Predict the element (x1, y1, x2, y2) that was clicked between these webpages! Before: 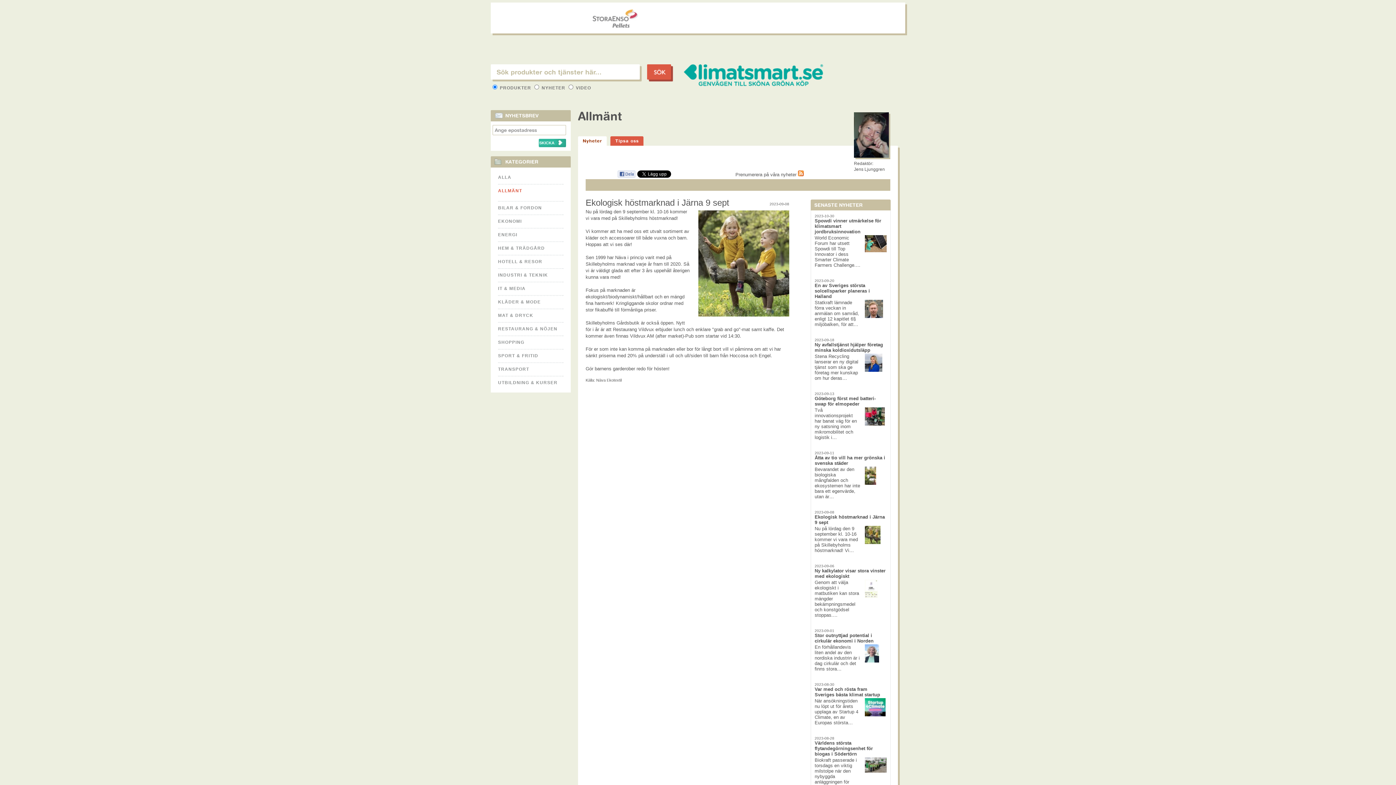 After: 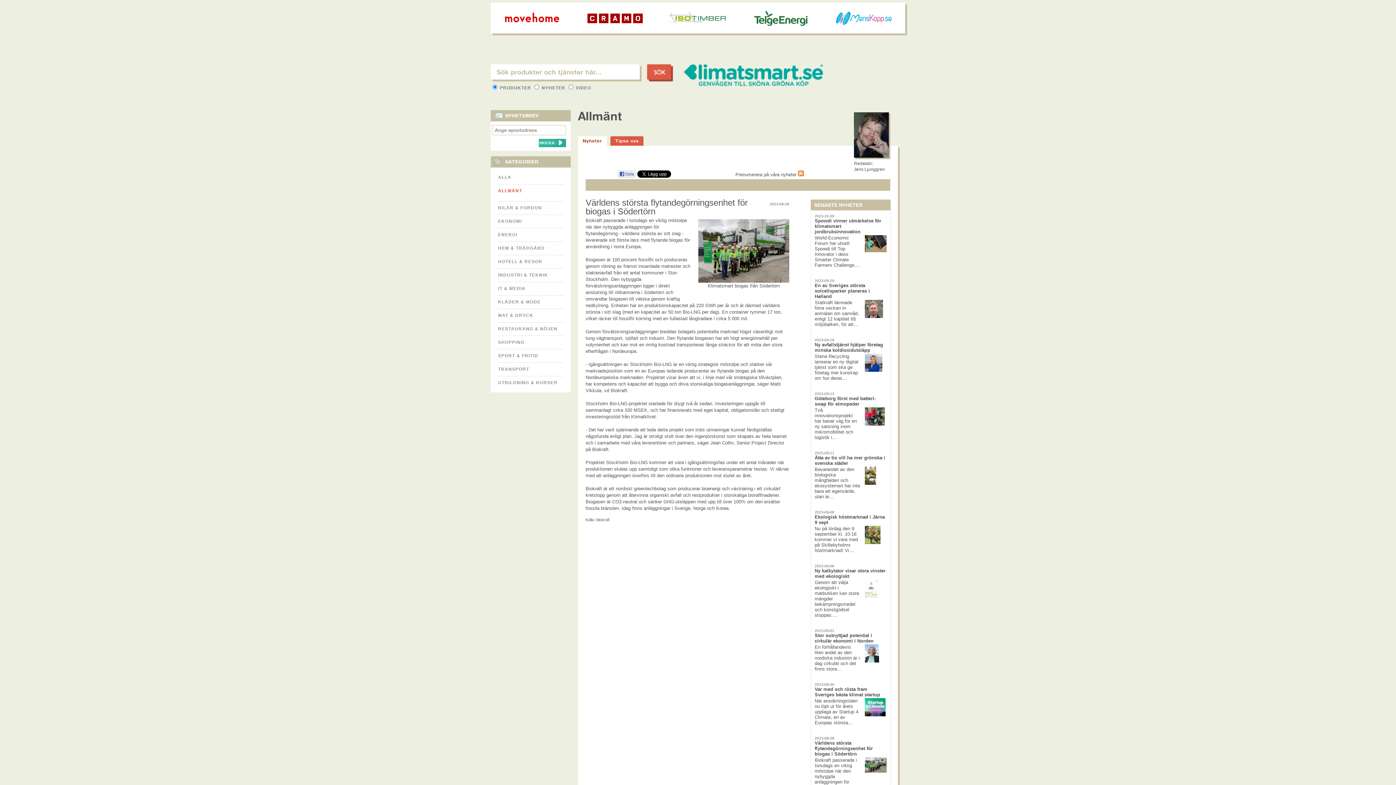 Action: label: 2023-08-28
Världens största flytandegörningsenhet för biogas i Södertörn
Biokraft passerade i torsdags en viktig milstolpe när den nybyggda anläggningen för flytandegörning… bbox: (814, 736, 886, 790)